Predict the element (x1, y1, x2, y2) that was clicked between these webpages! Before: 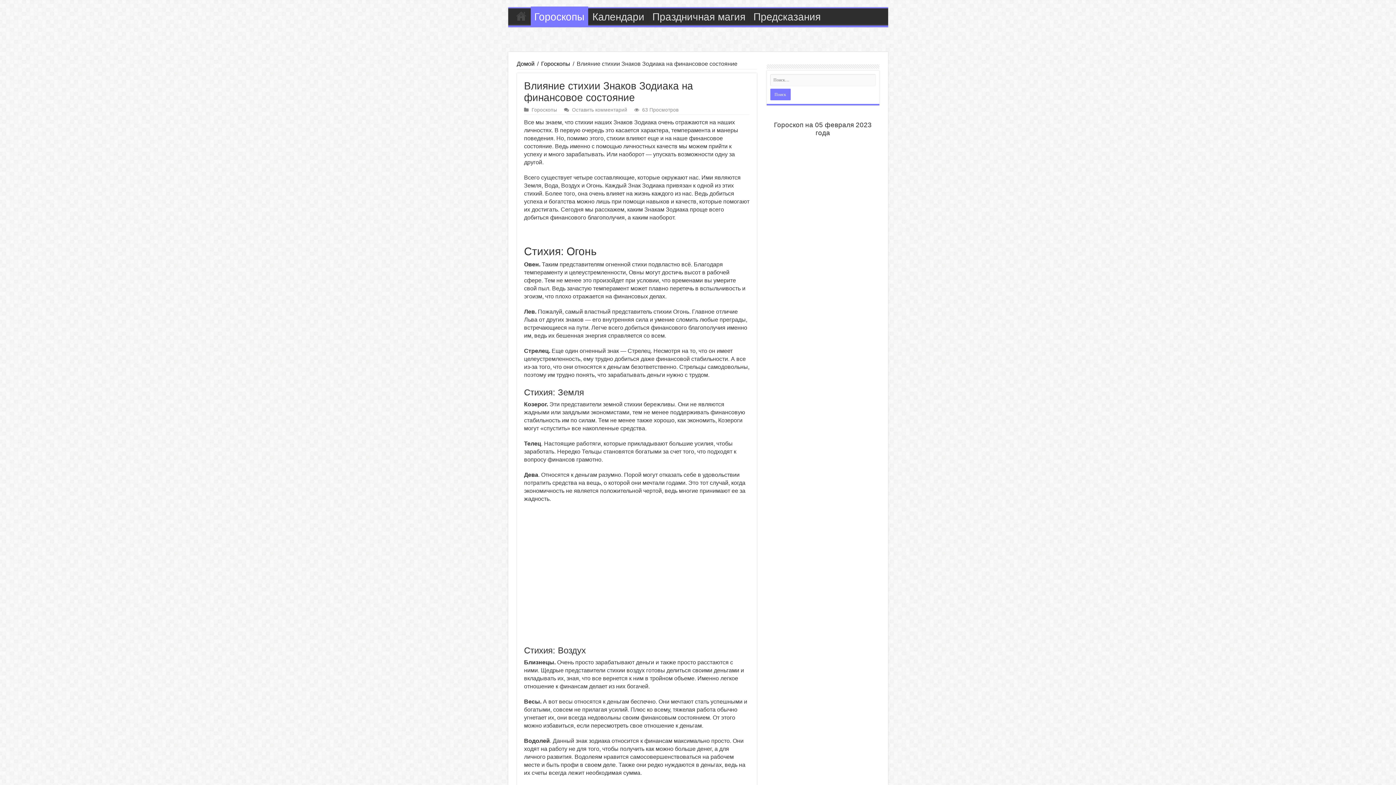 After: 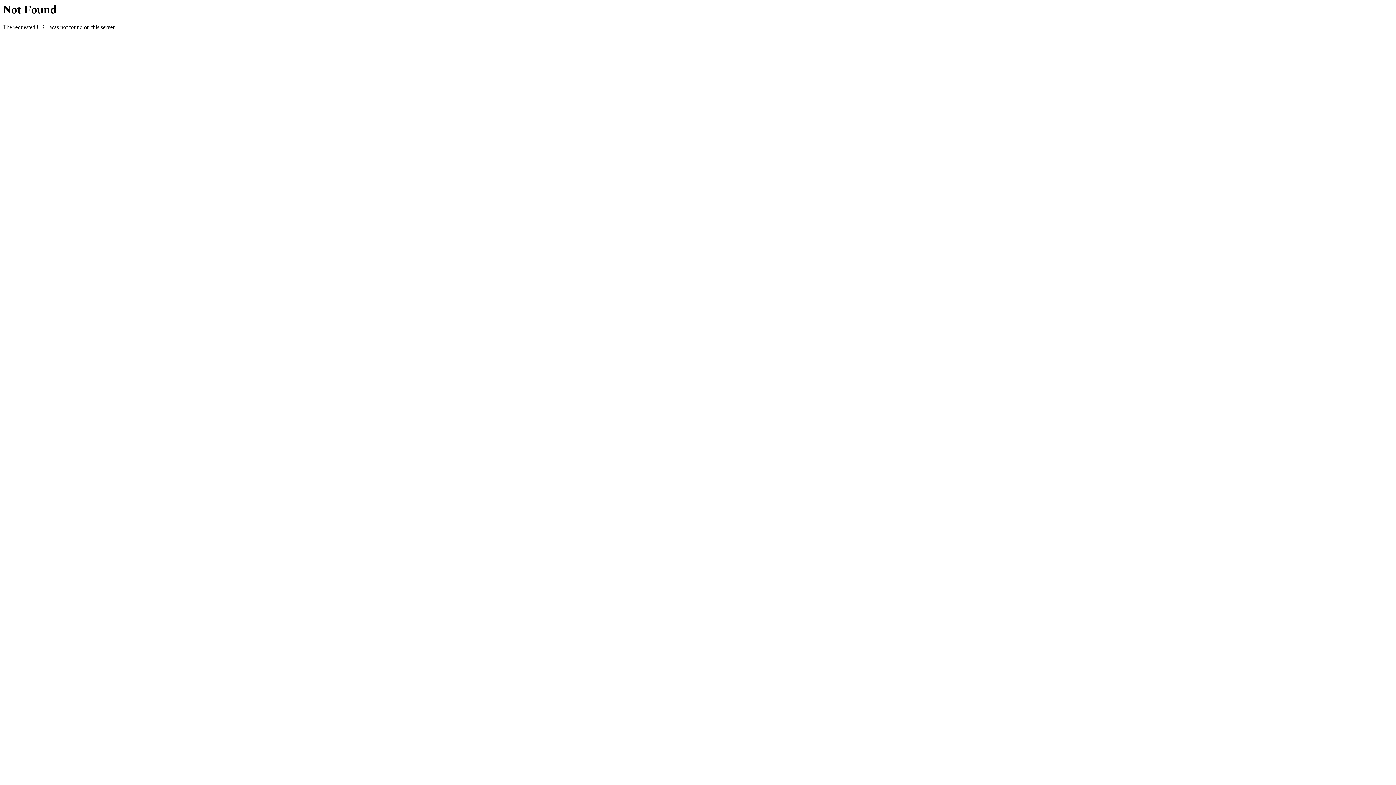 Action: label: Праздничная магия bbox: (648, 8, 749, 23)